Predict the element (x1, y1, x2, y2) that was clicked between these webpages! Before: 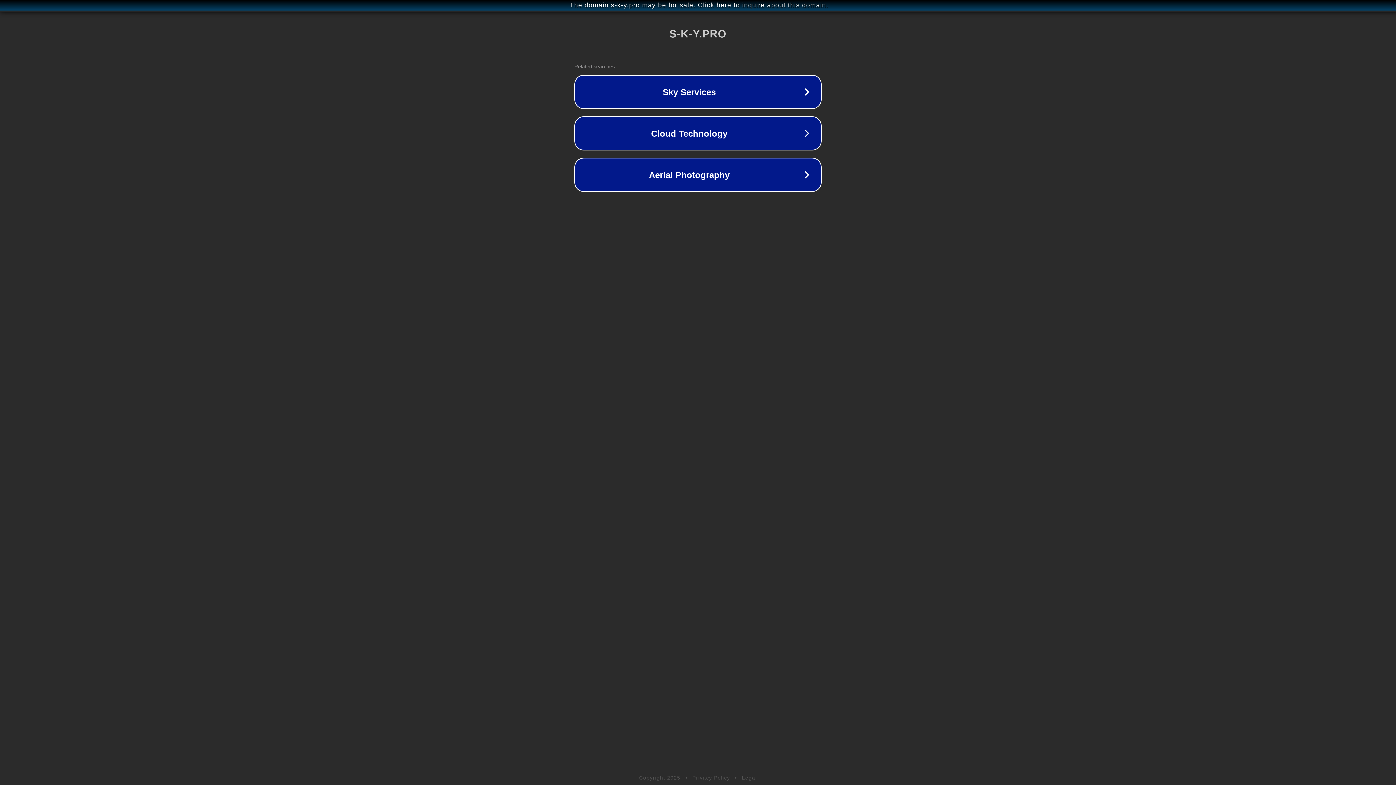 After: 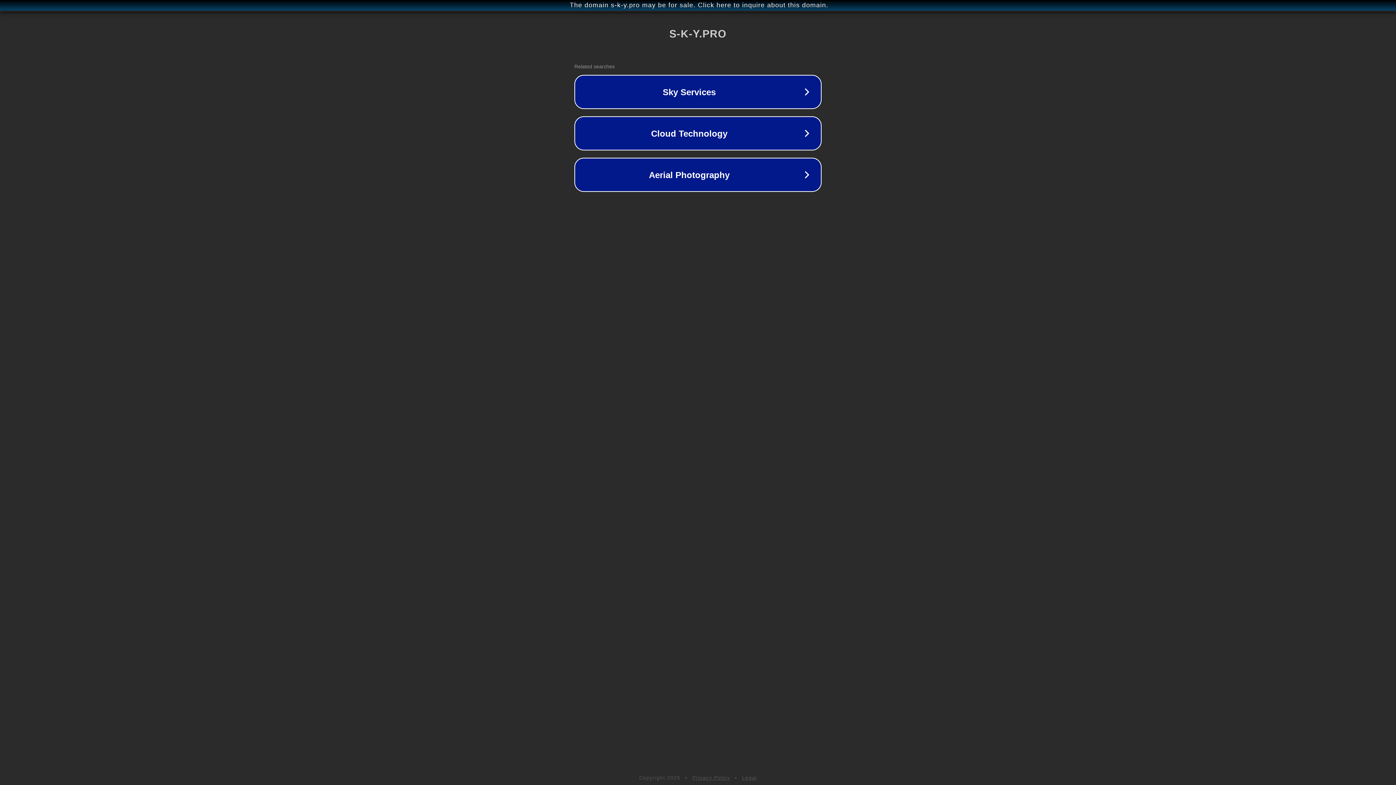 Action: label: Legal bbox: (742, 775, 757, 781)